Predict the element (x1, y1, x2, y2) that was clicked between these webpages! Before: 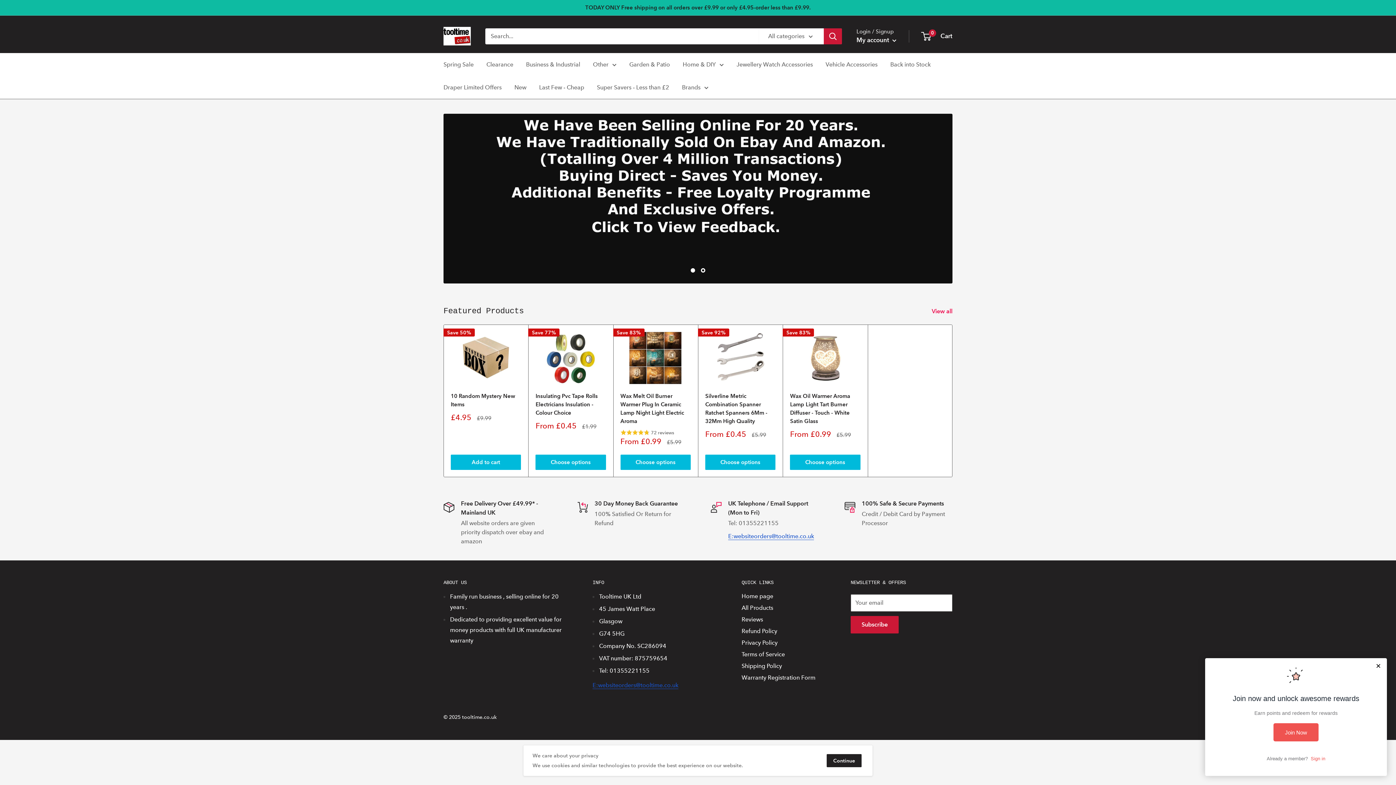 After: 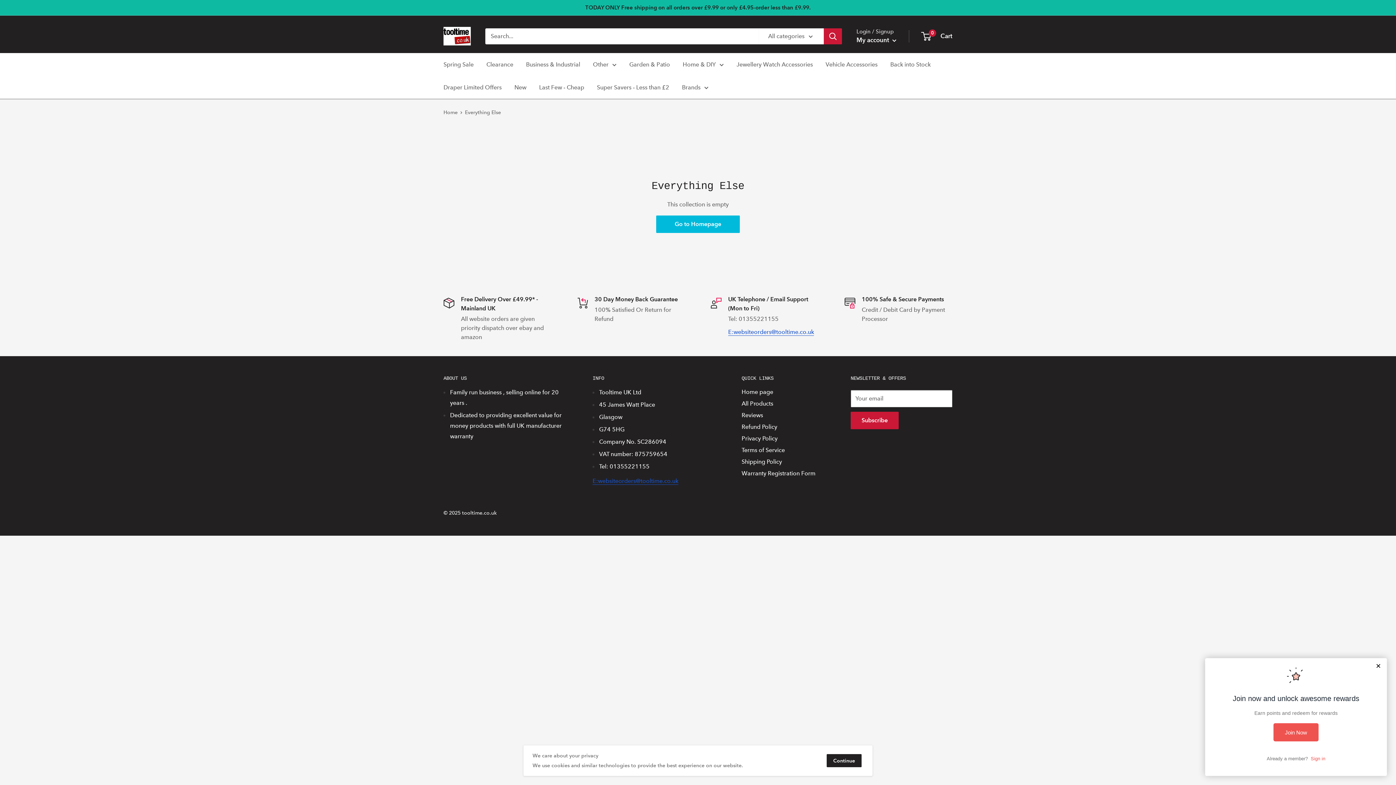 Action: bbox: (593, 59, 616, 69) label: Other